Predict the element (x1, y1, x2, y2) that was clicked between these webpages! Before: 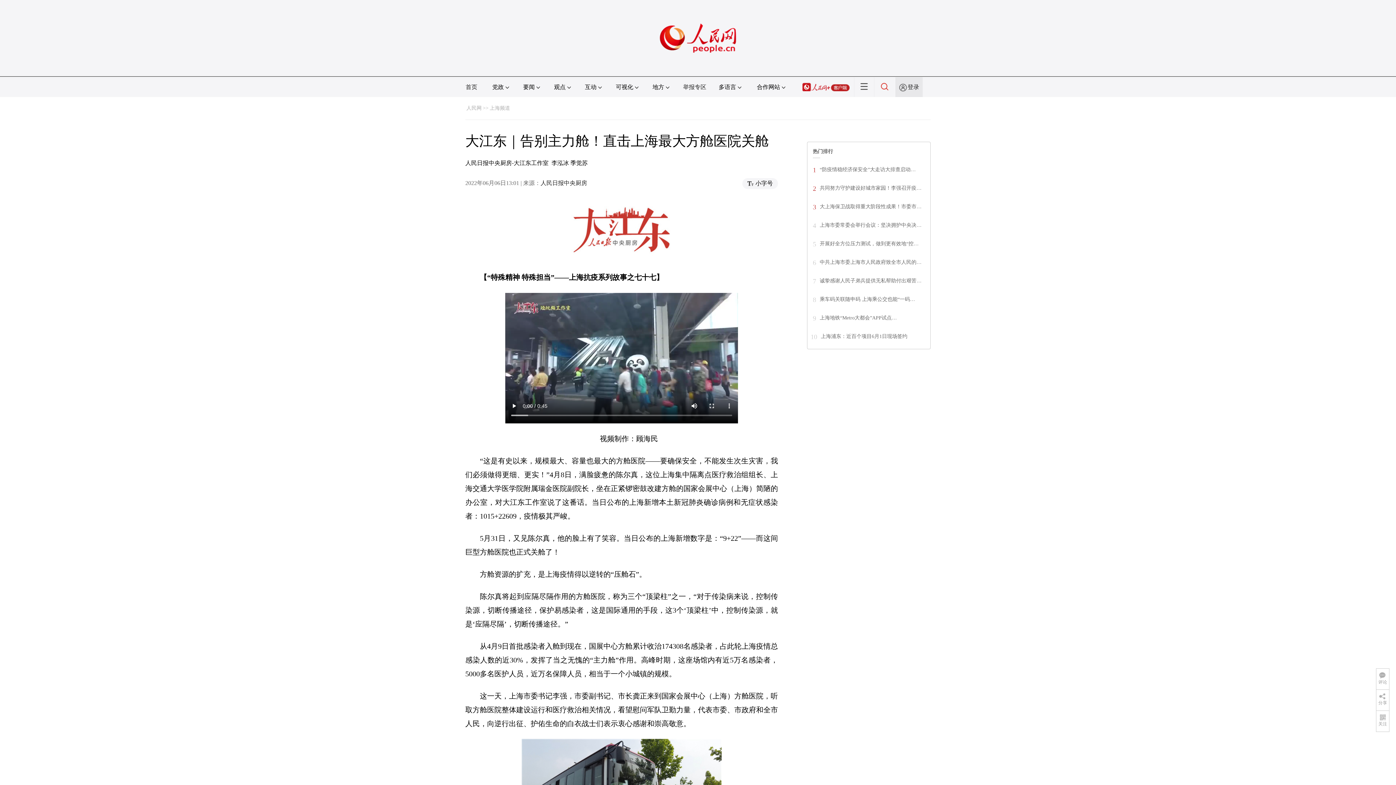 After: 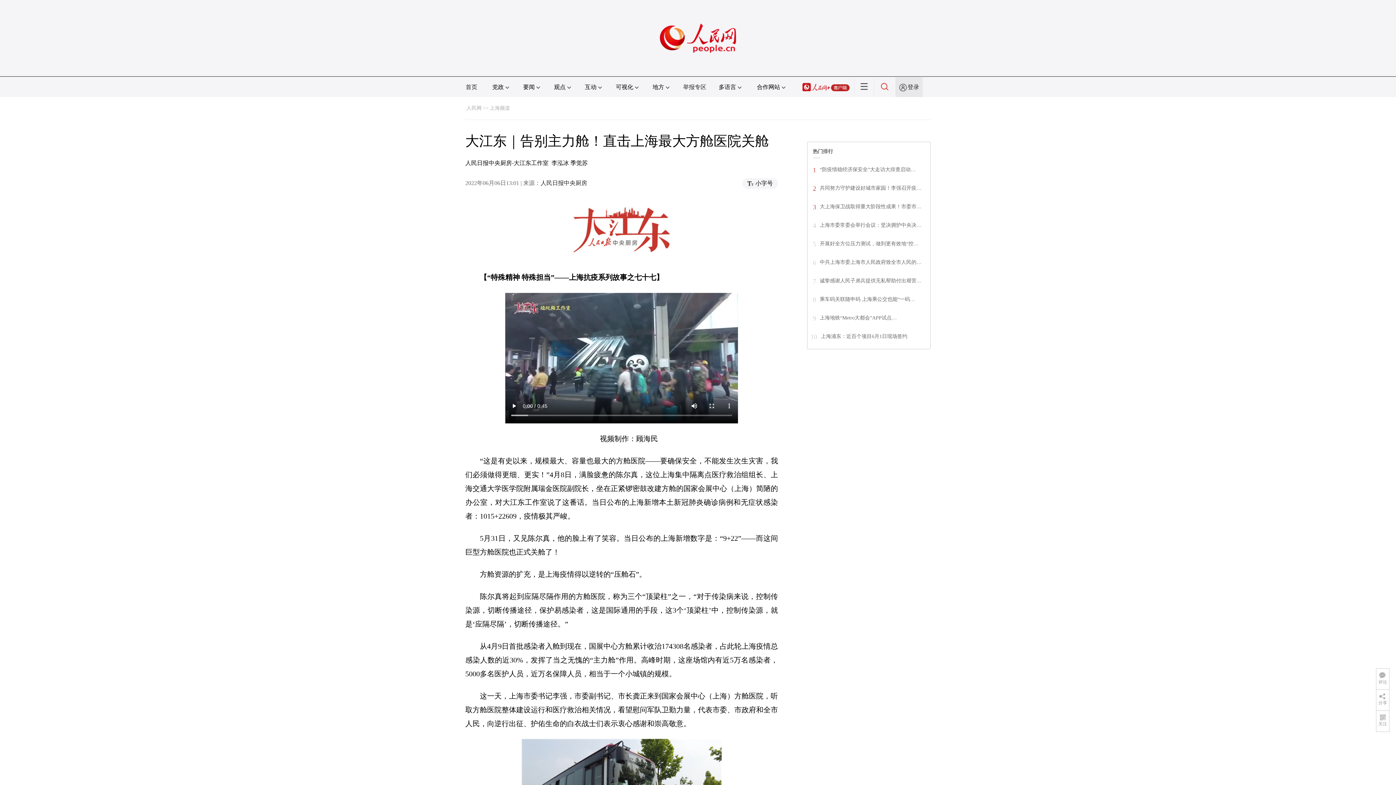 Action: label: 诚挚感谢人民子弟兵提供无私帮助付出艰苦… bbox: (820, 278, 921, 283)